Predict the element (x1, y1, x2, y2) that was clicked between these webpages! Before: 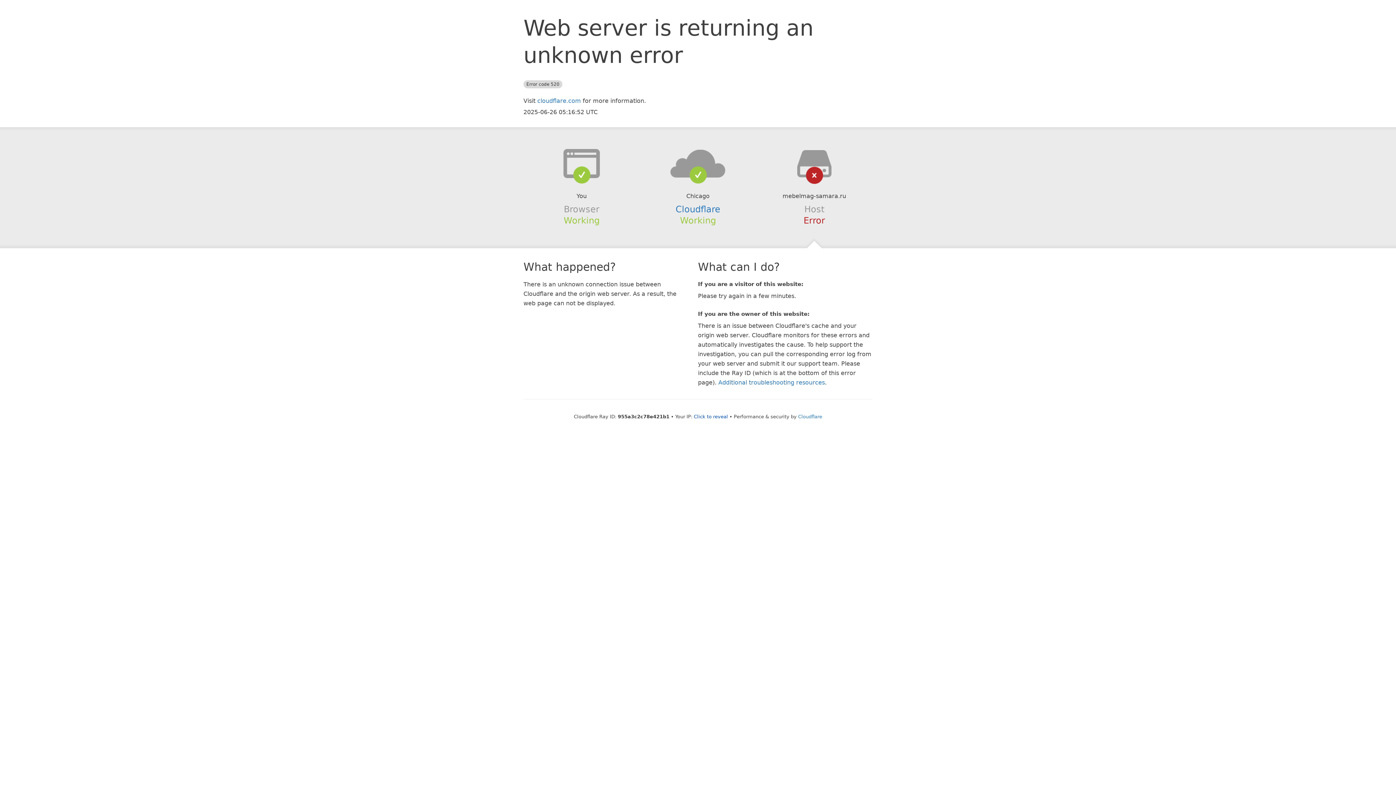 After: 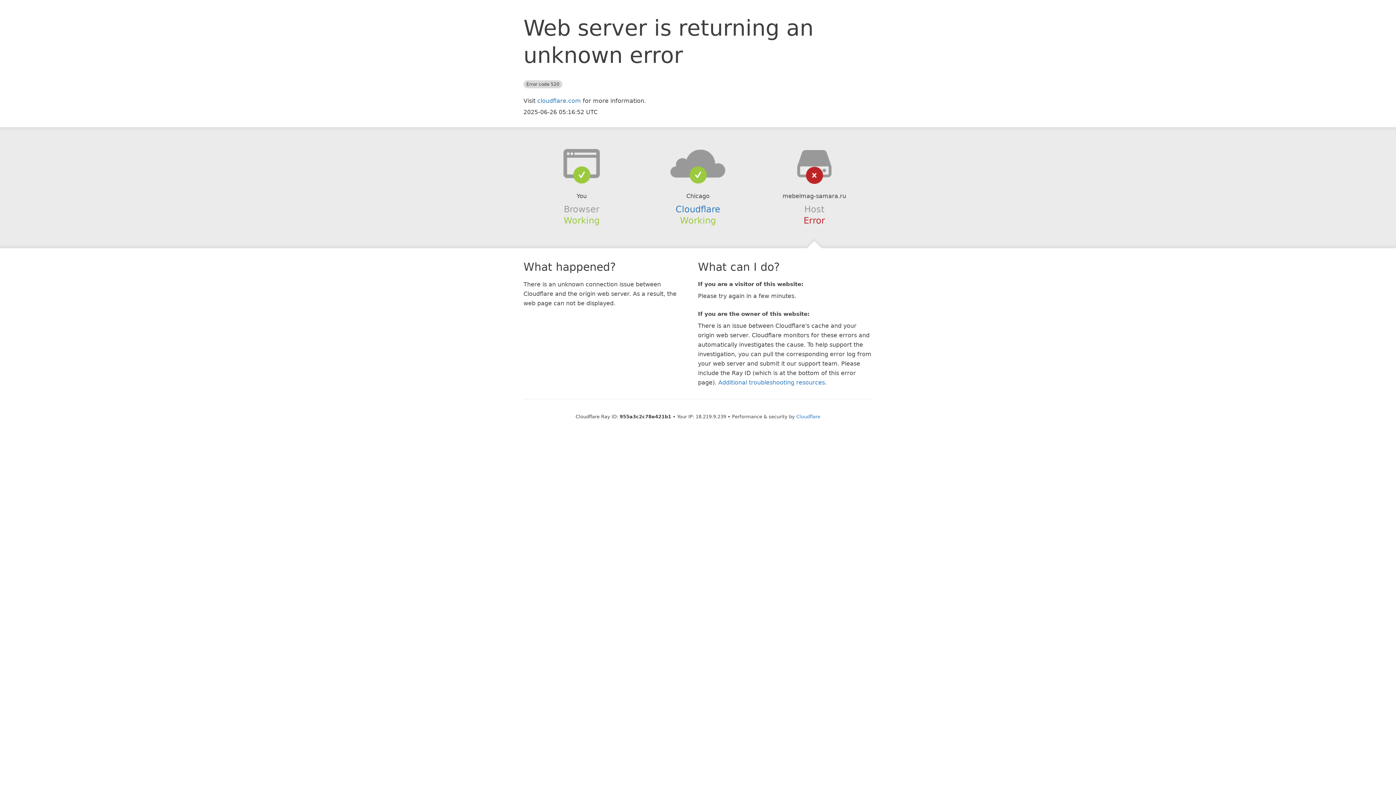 Action: bbox: (694, 414, 728, 419) label: Click to reveal